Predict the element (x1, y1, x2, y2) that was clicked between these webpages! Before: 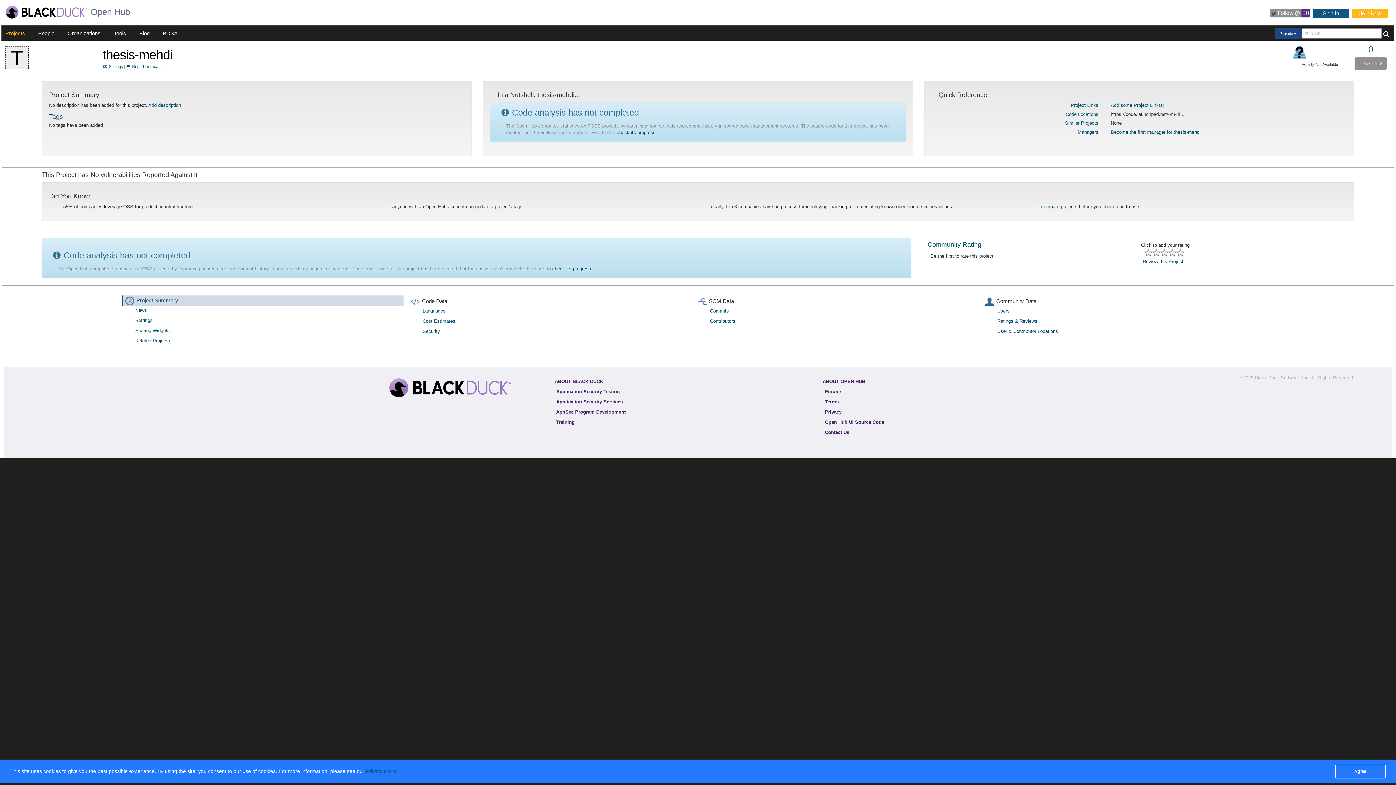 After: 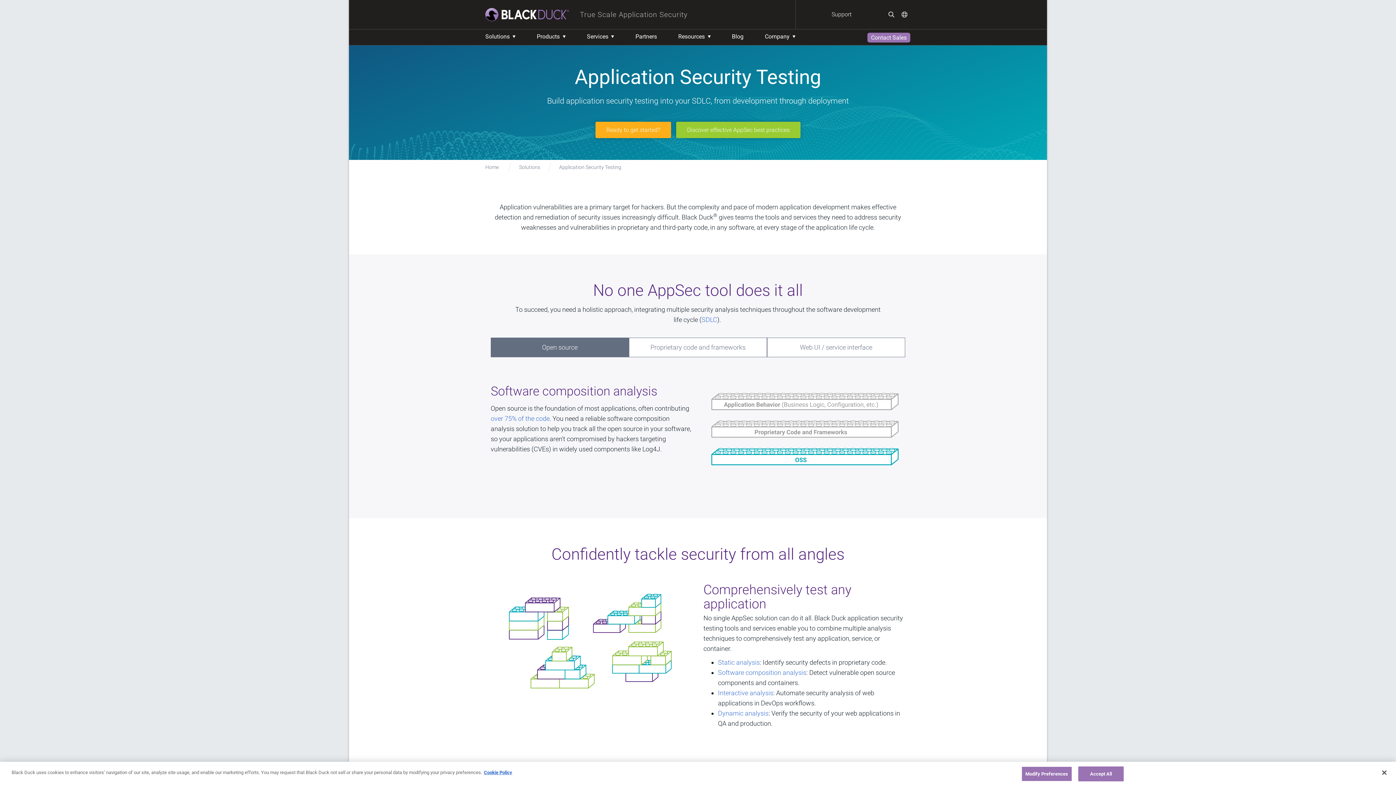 Action: label: Application Security Testing bbox: (554, 387, 621, 396)